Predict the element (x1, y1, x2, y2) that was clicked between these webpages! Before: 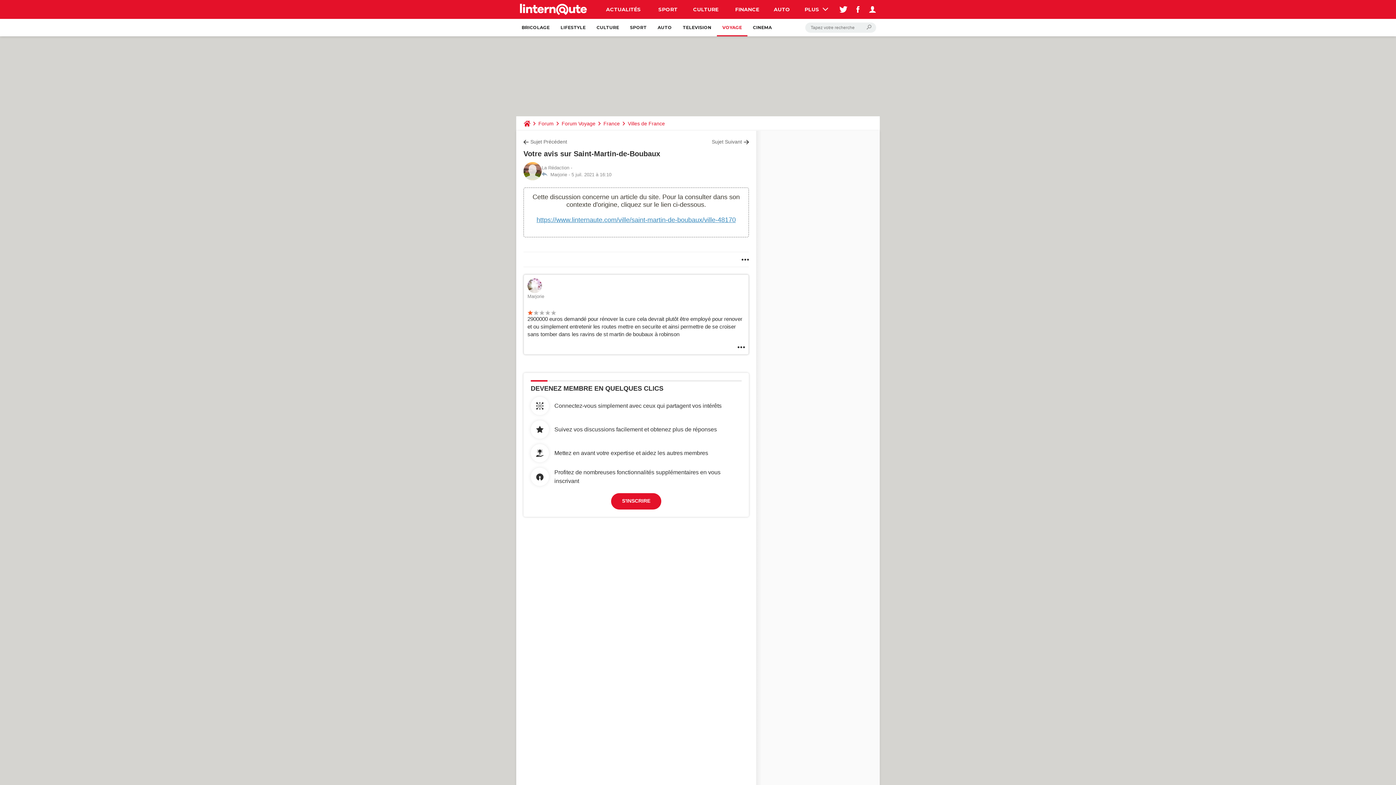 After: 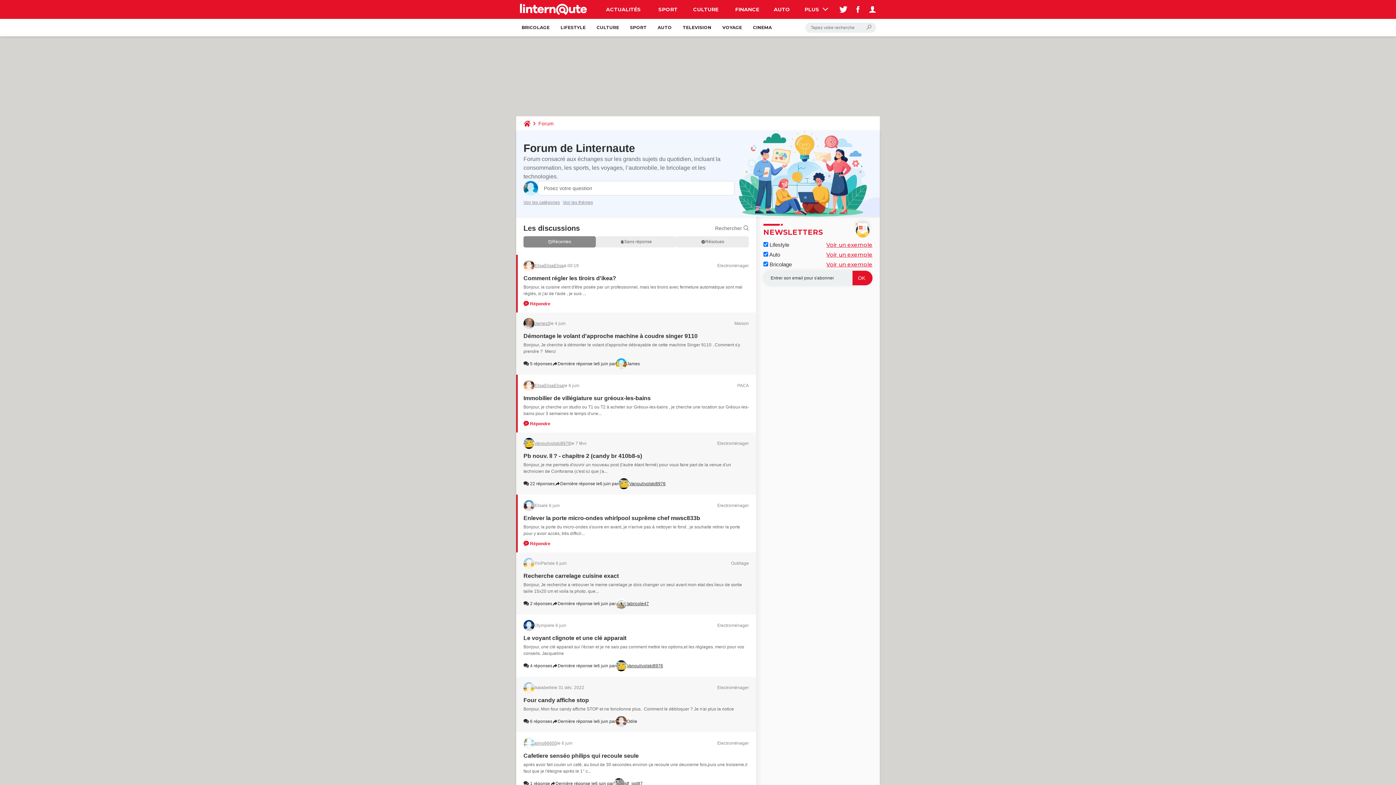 Action: bbox: (535, 116, 556, 130) label: Forum